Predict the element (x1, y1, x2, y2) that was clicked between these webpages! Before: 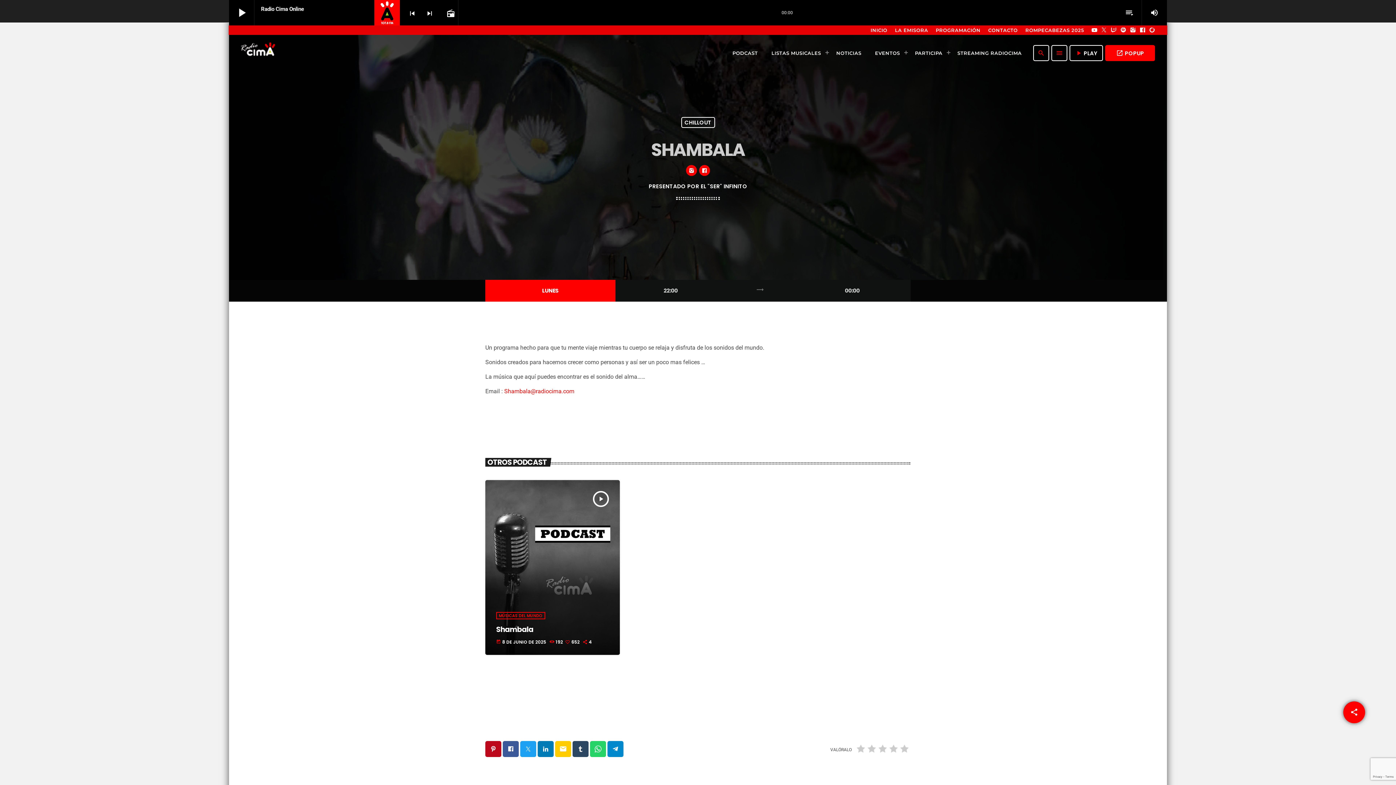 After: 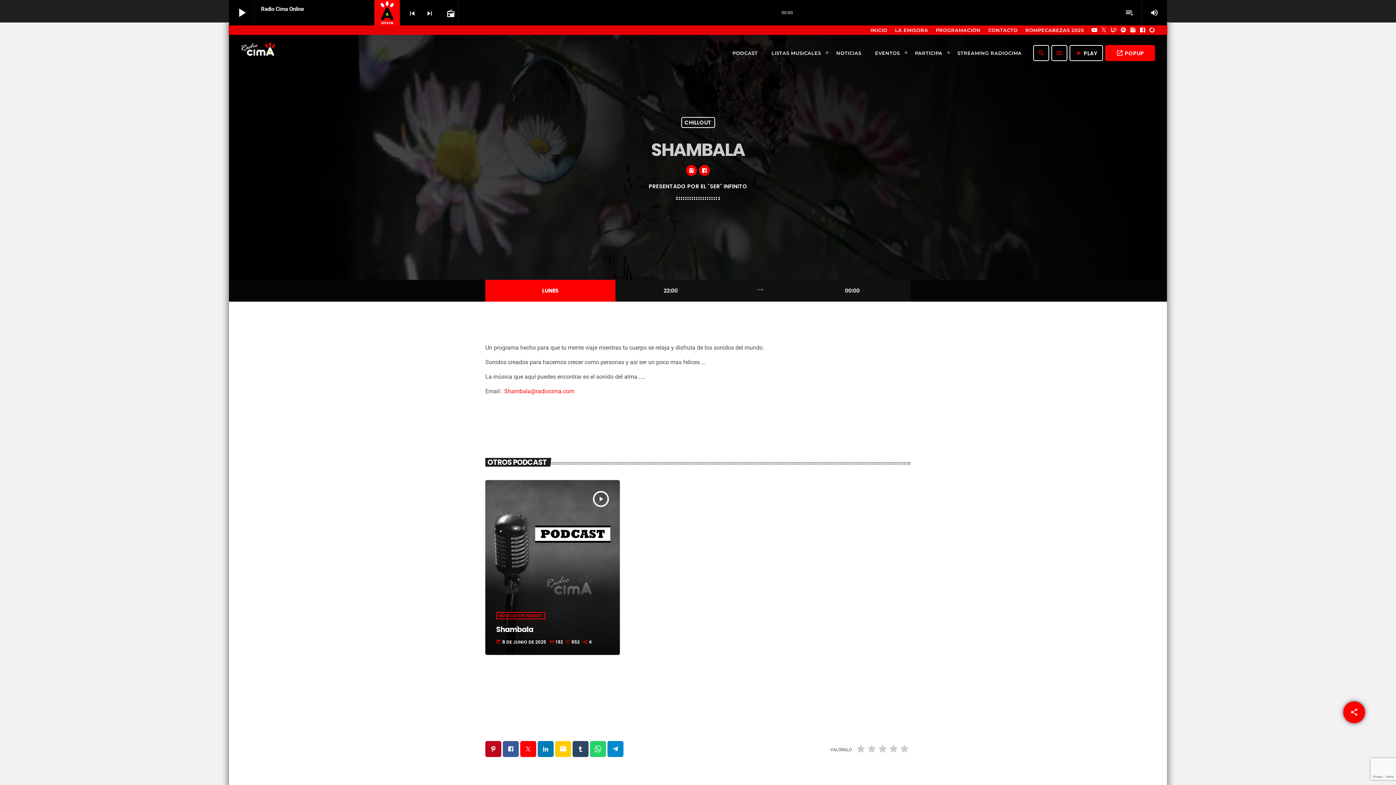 Action: bbox: (520, 741, 536, 757)